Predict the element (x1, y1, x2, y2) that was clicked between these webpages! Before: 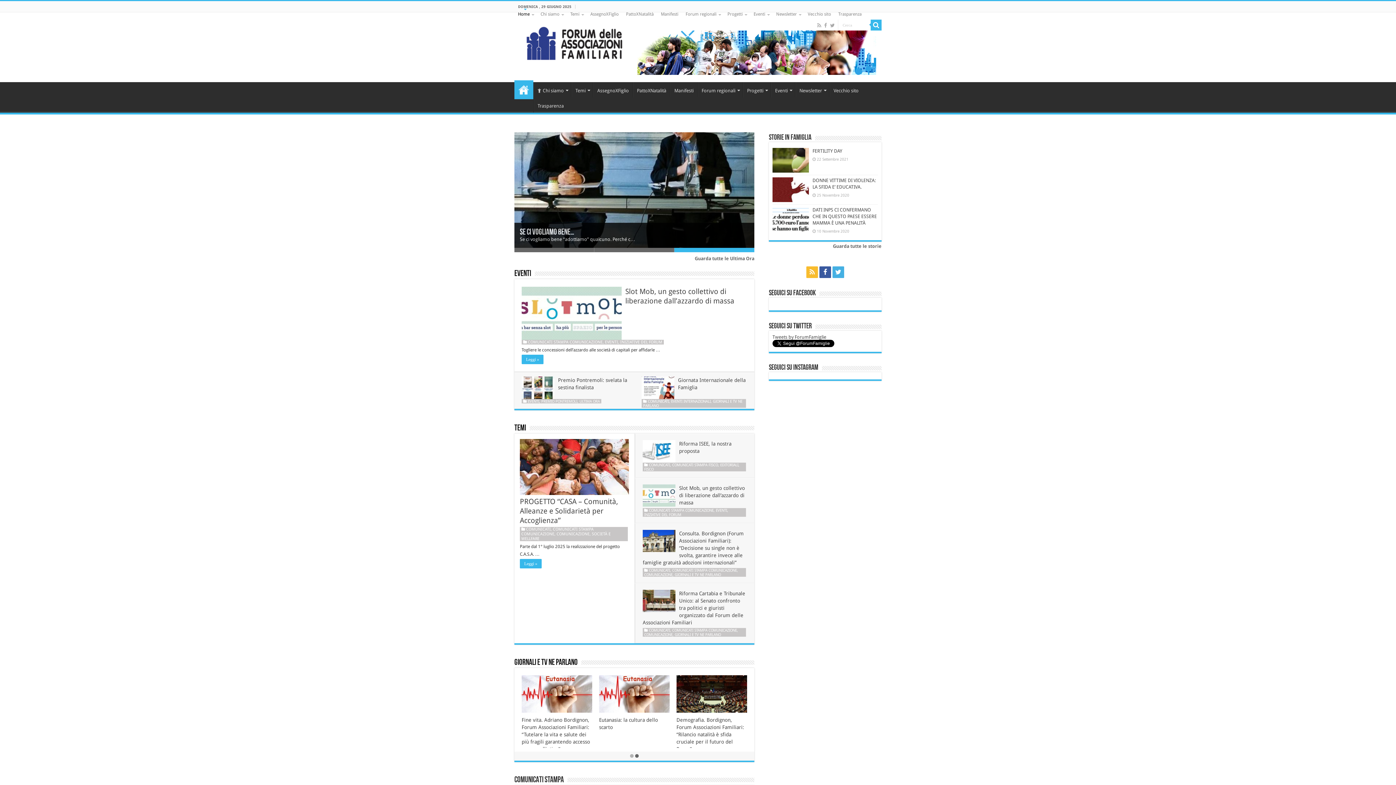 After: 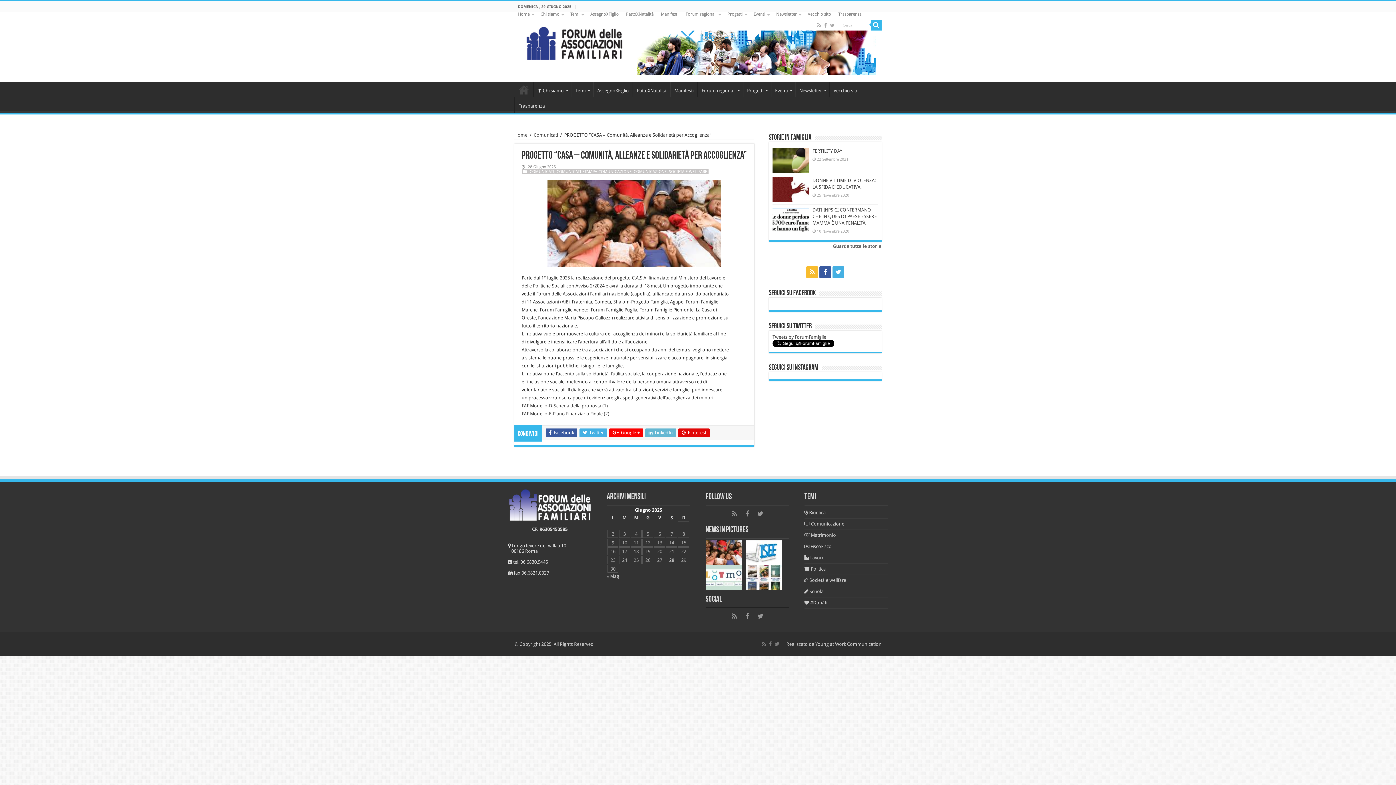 Action: label: PROGETTO “CASA – Comunità, Alleanze e Solidarietà per Accoglienza” bbox: (520, 497, 618, 525)